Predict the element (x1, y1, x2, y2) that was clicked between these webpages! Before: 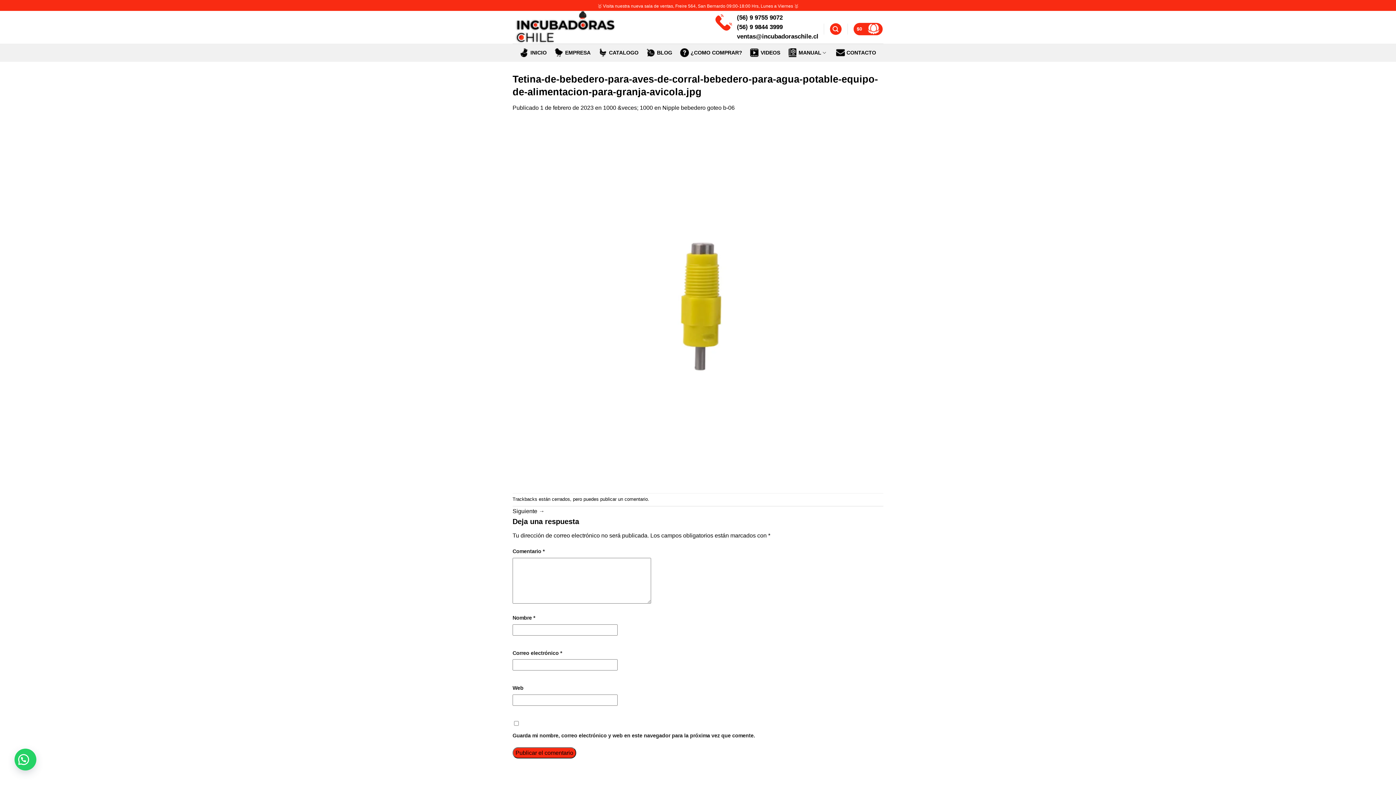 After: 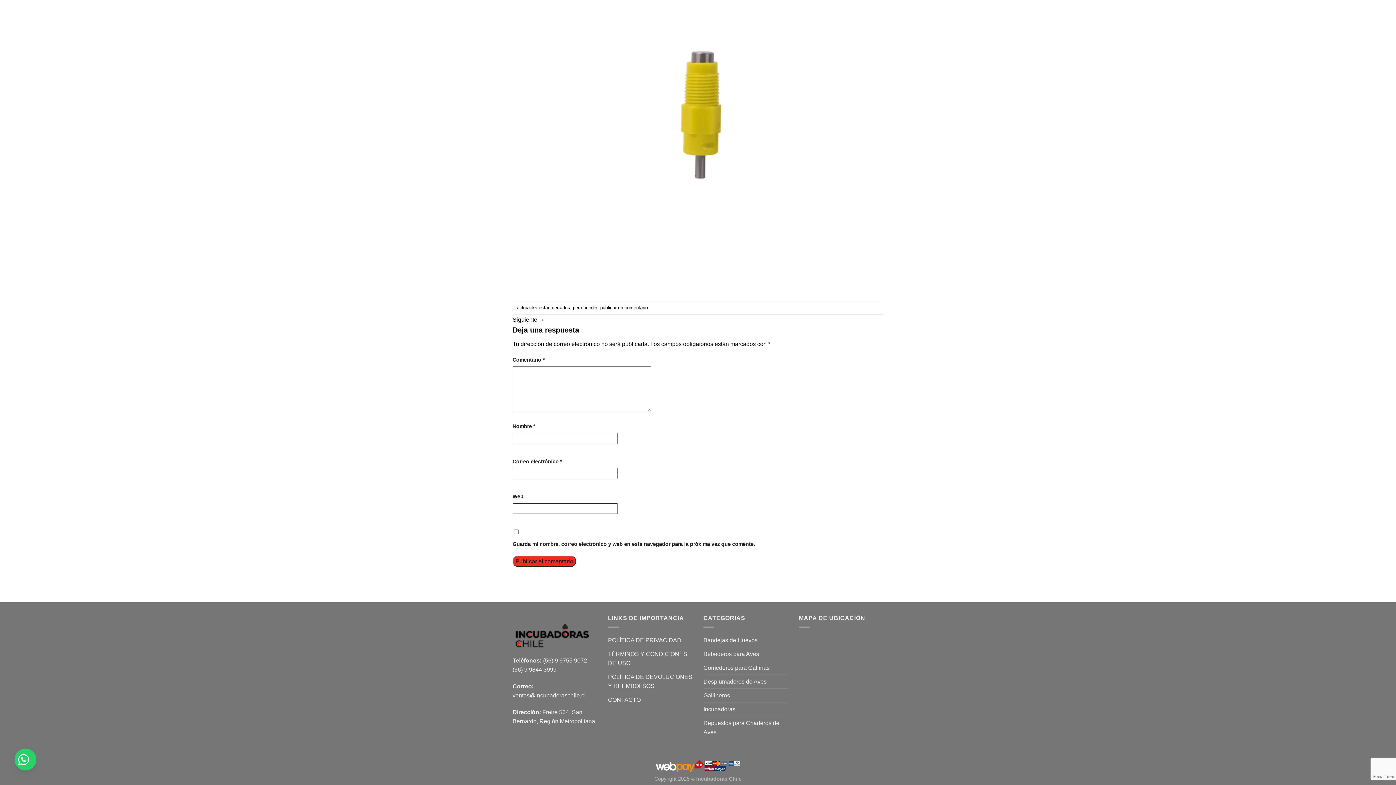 Action: label: publicar un comentario bbox: (600, 496, 648, 502)